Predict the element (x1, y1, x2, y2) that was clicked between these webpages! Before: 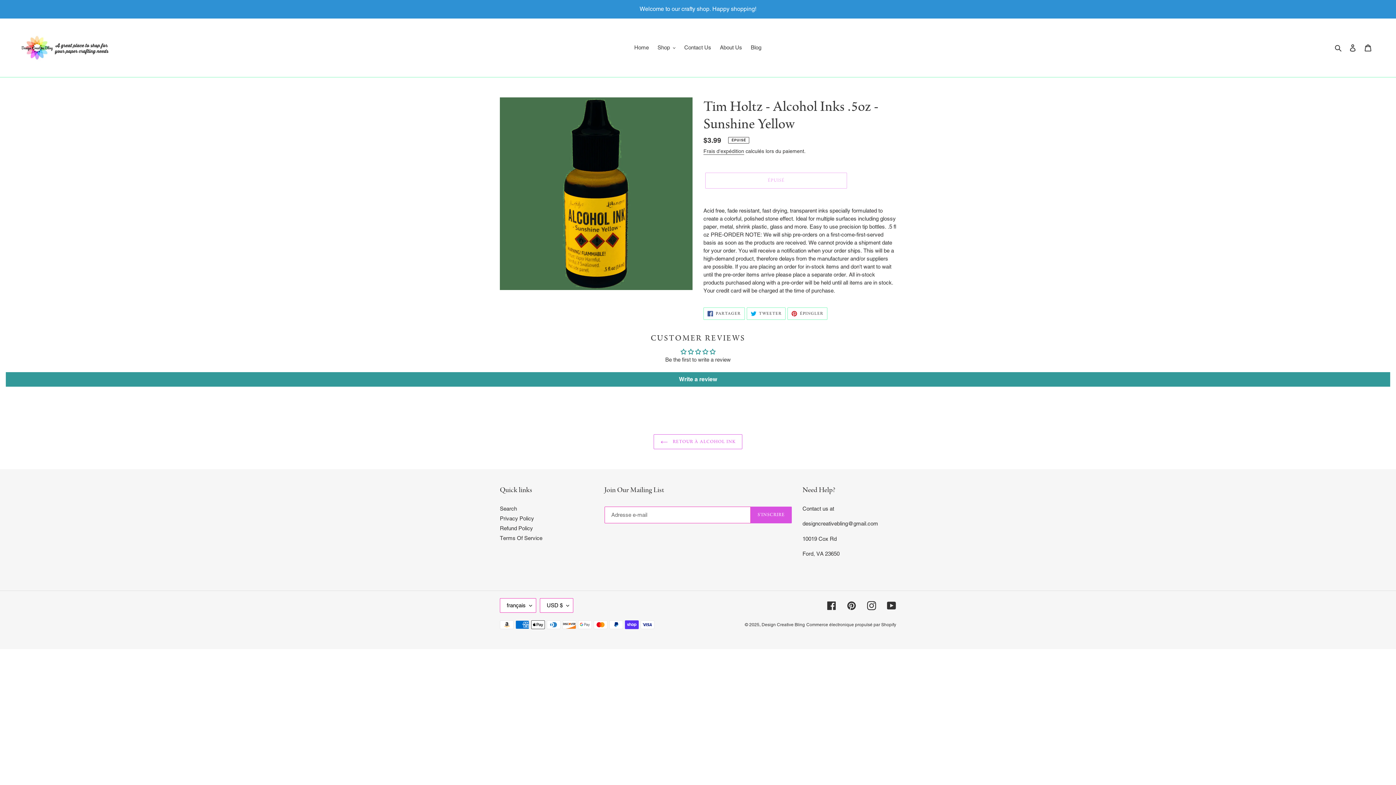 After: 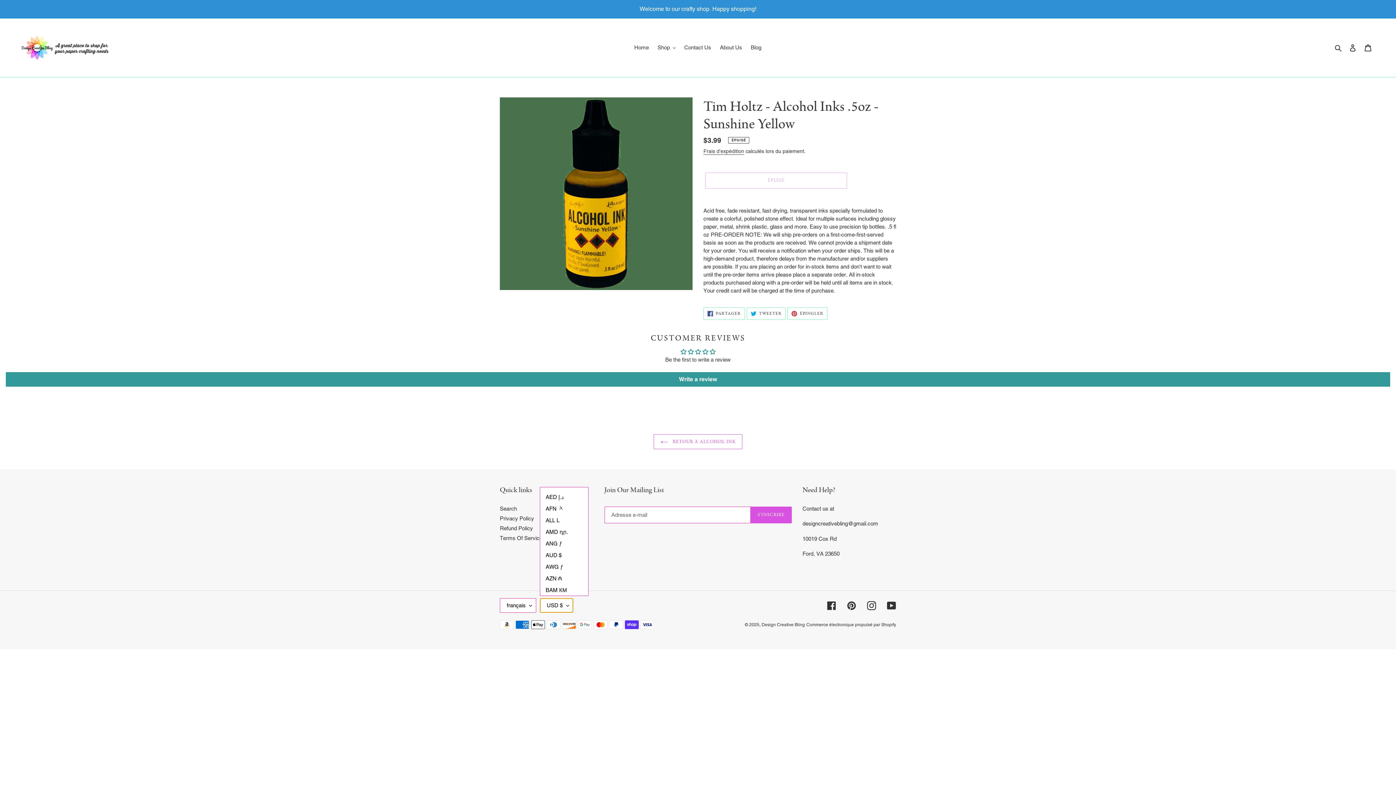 Action: label: USD $ bbox: (540, 598, 573, 613)